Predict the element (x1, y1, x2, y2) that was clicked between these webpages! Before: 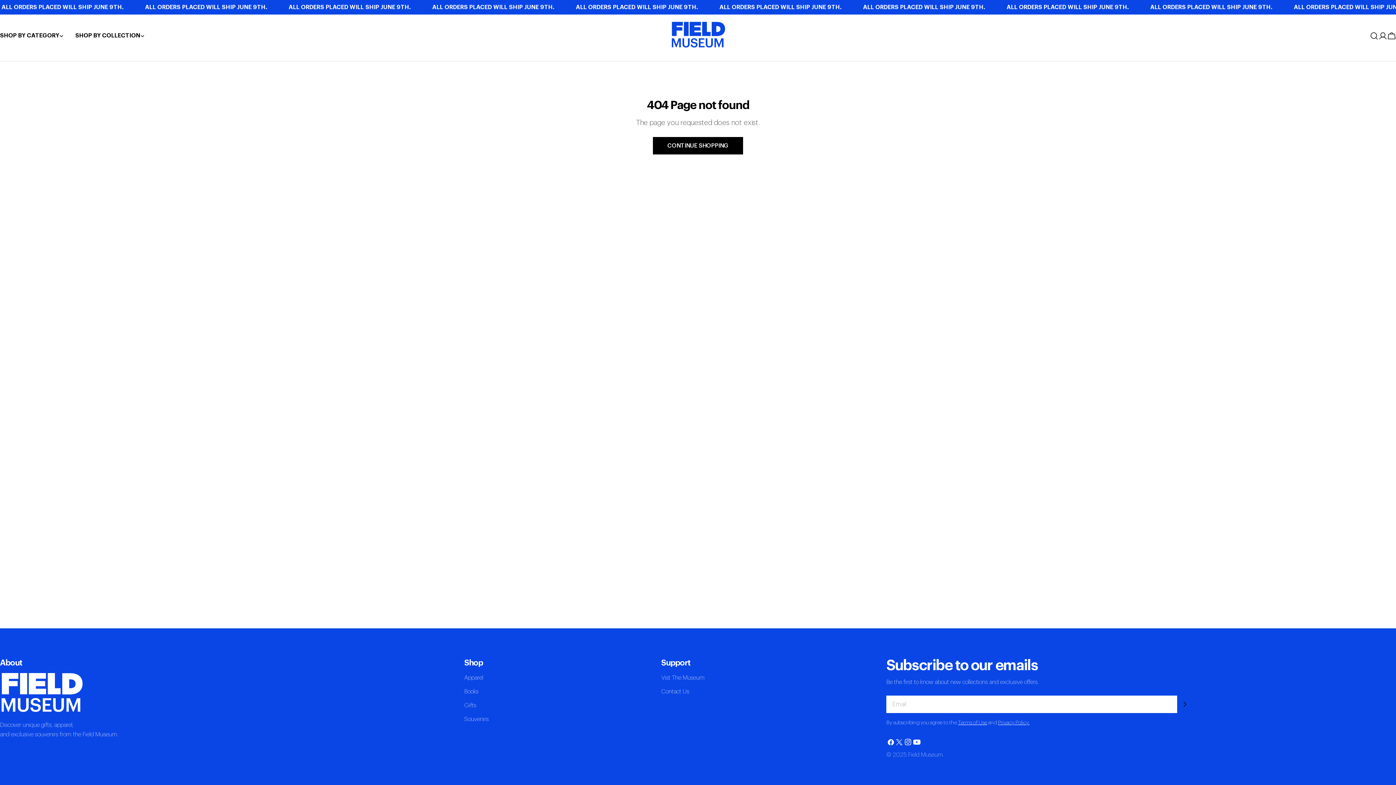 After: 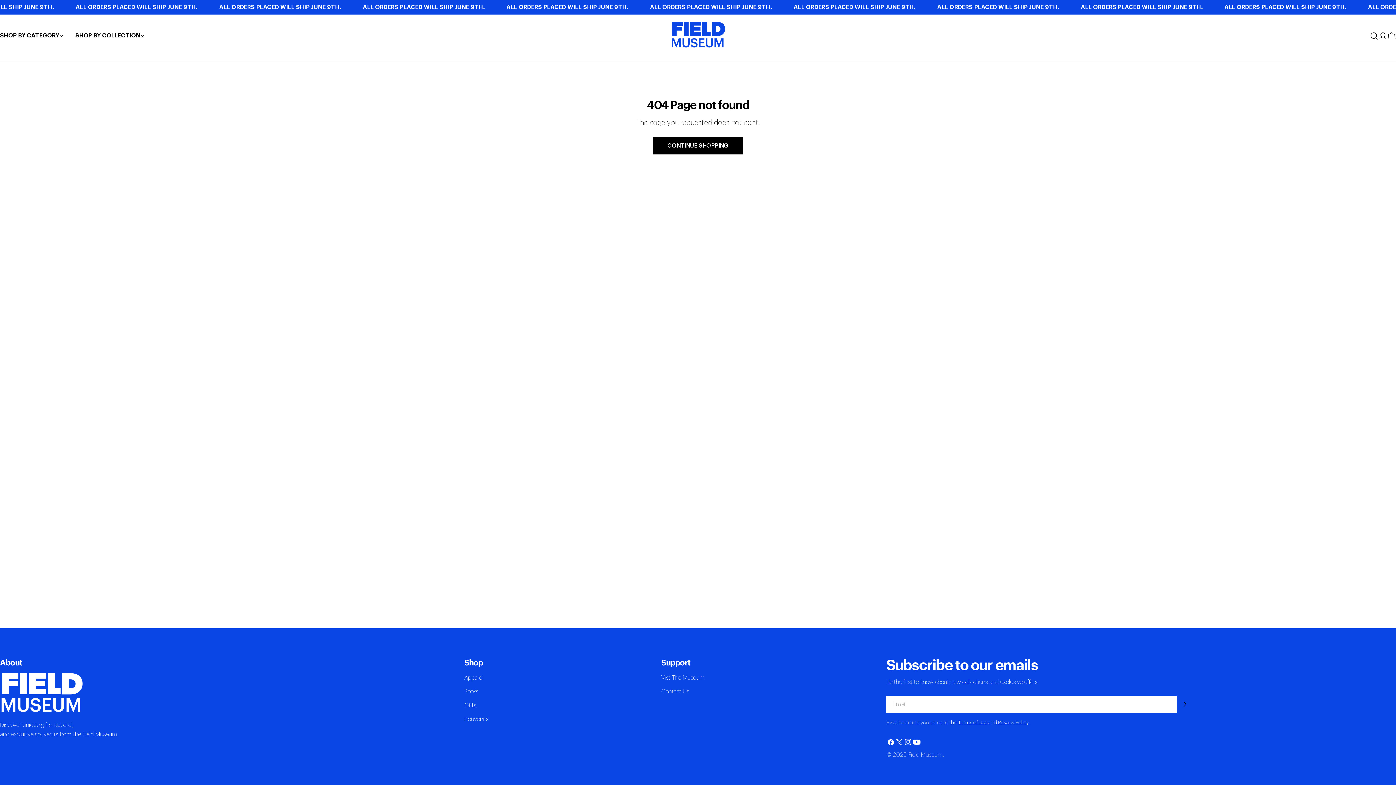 Action: bbox: (998, 720, 1029, 725) label: Privacy Policy.